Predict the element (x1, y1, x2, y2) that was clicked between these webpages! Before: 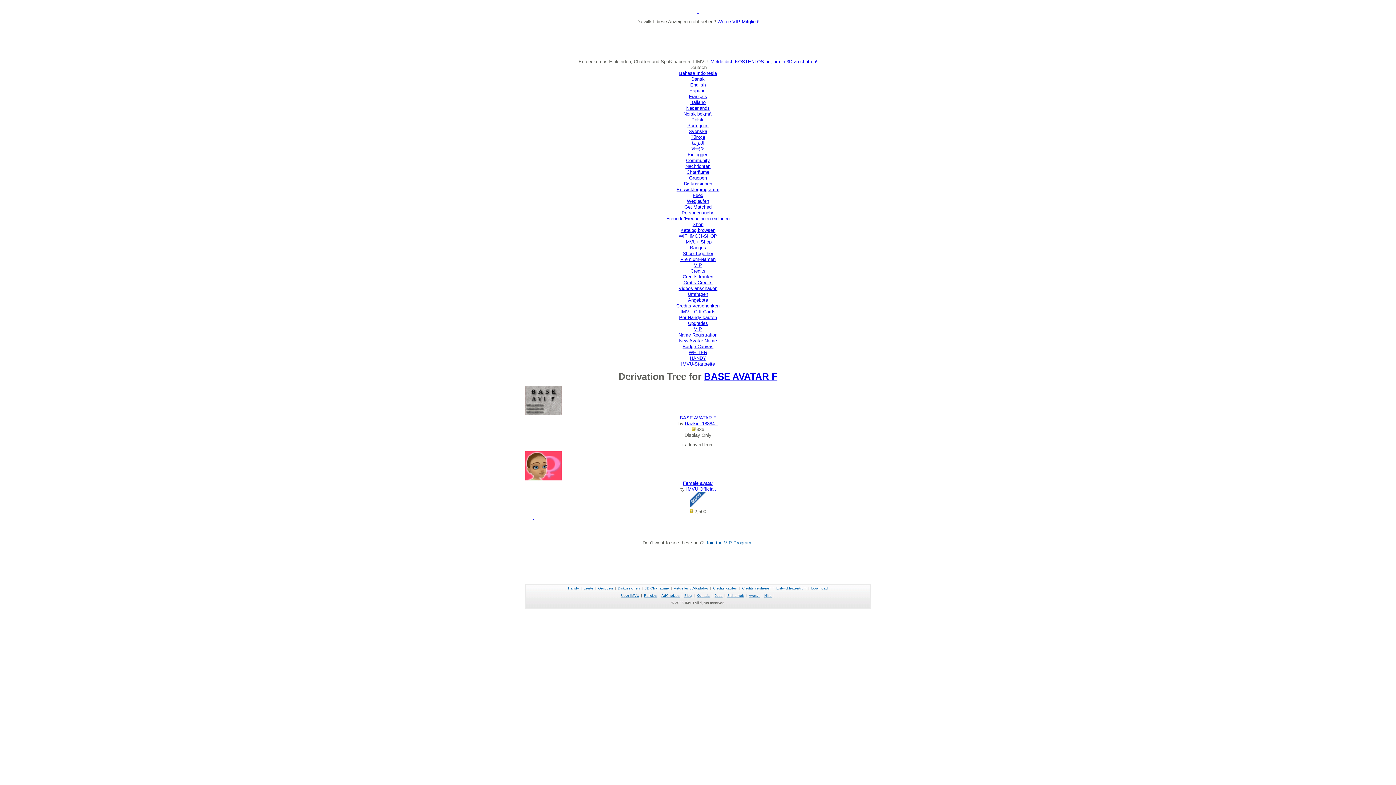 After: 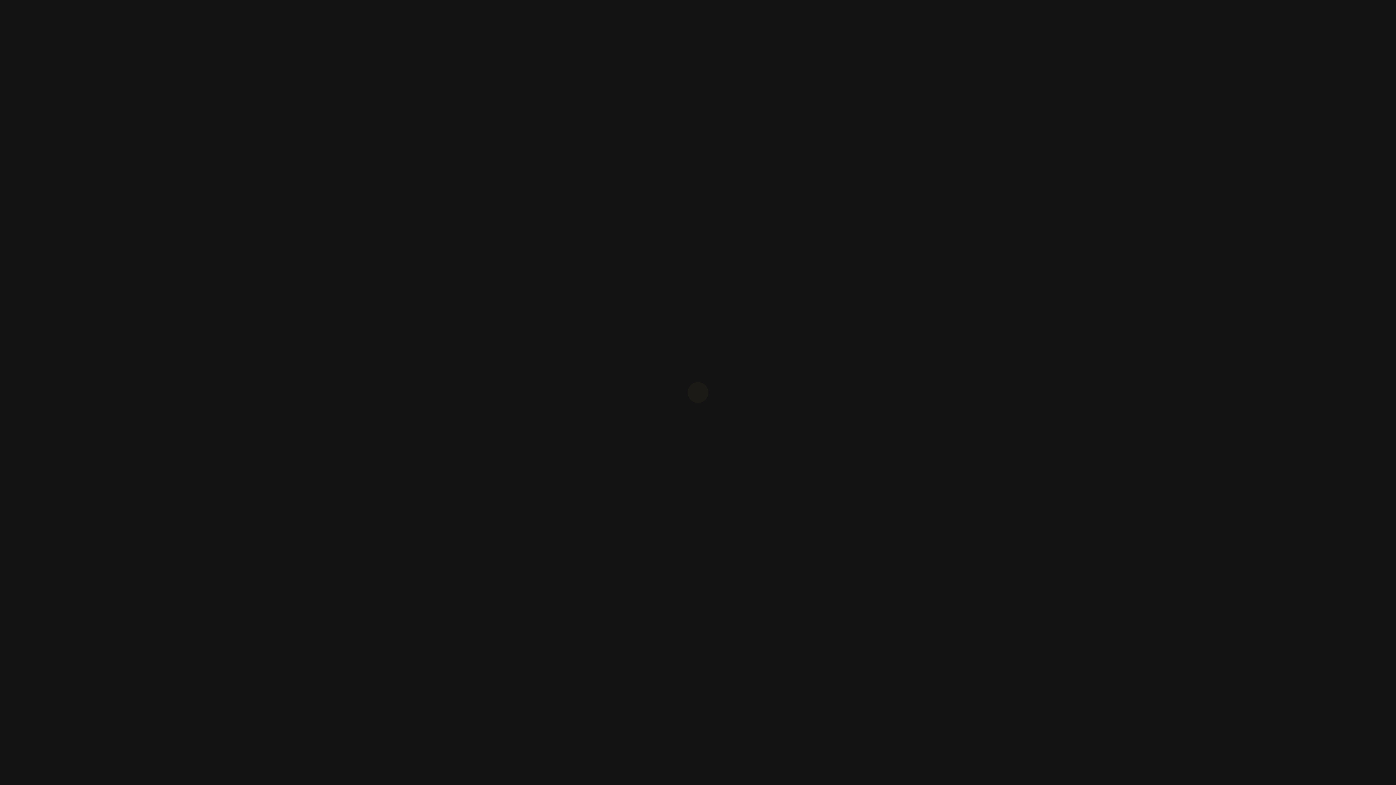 Action: label: Download bbox: (811, 586, 828, 590)